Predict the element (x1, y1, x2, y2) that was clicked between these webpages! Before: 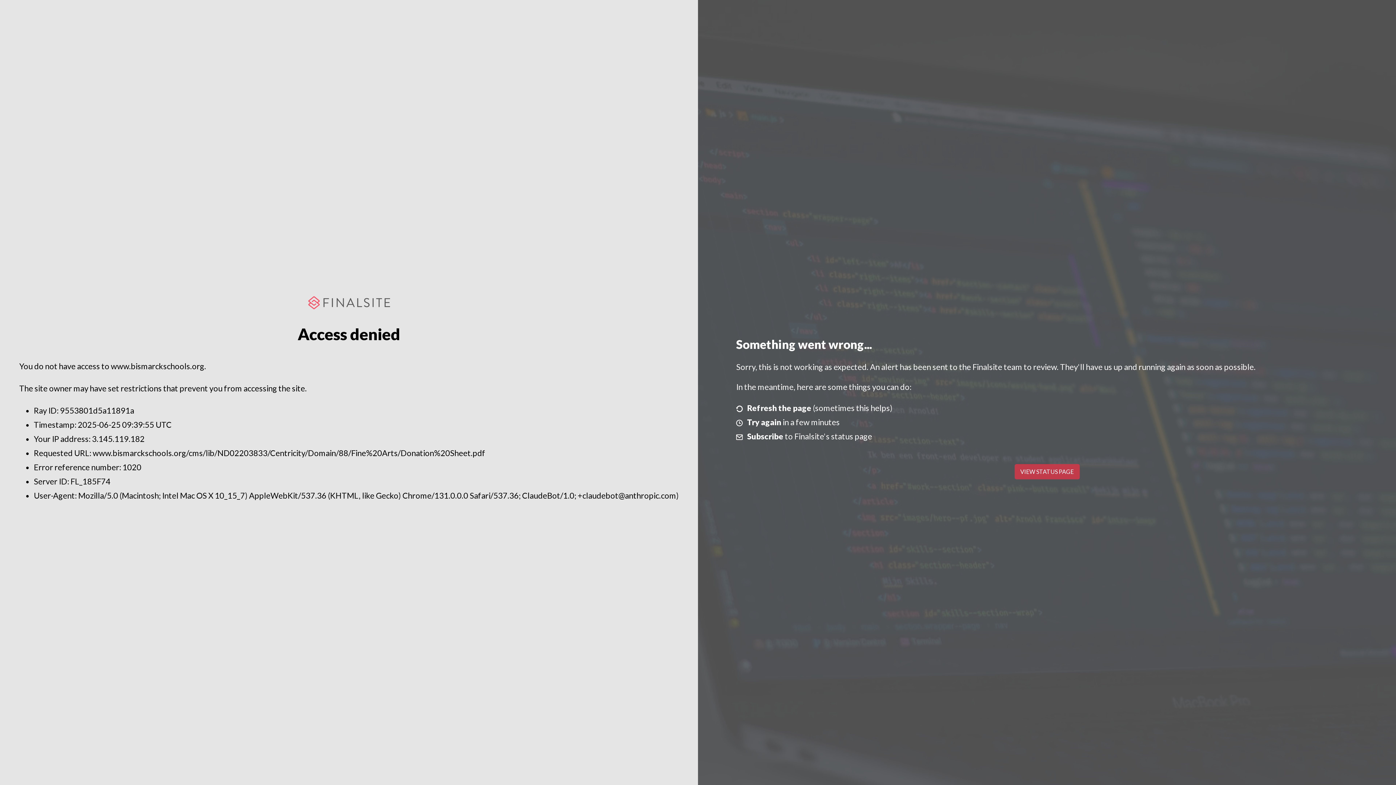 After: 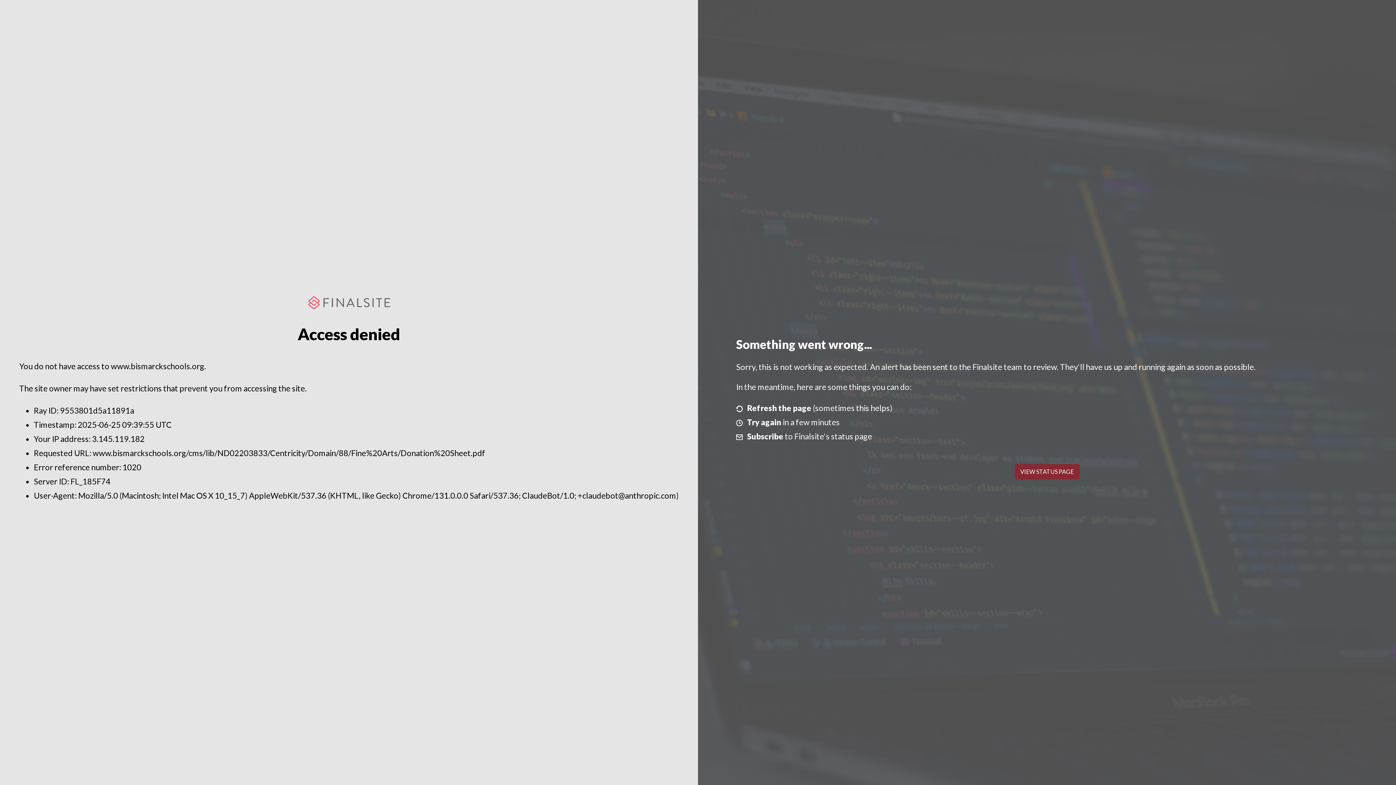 Action: label: VIEW STATUS PAGE bbox: (1014, 464, 1079, 479)